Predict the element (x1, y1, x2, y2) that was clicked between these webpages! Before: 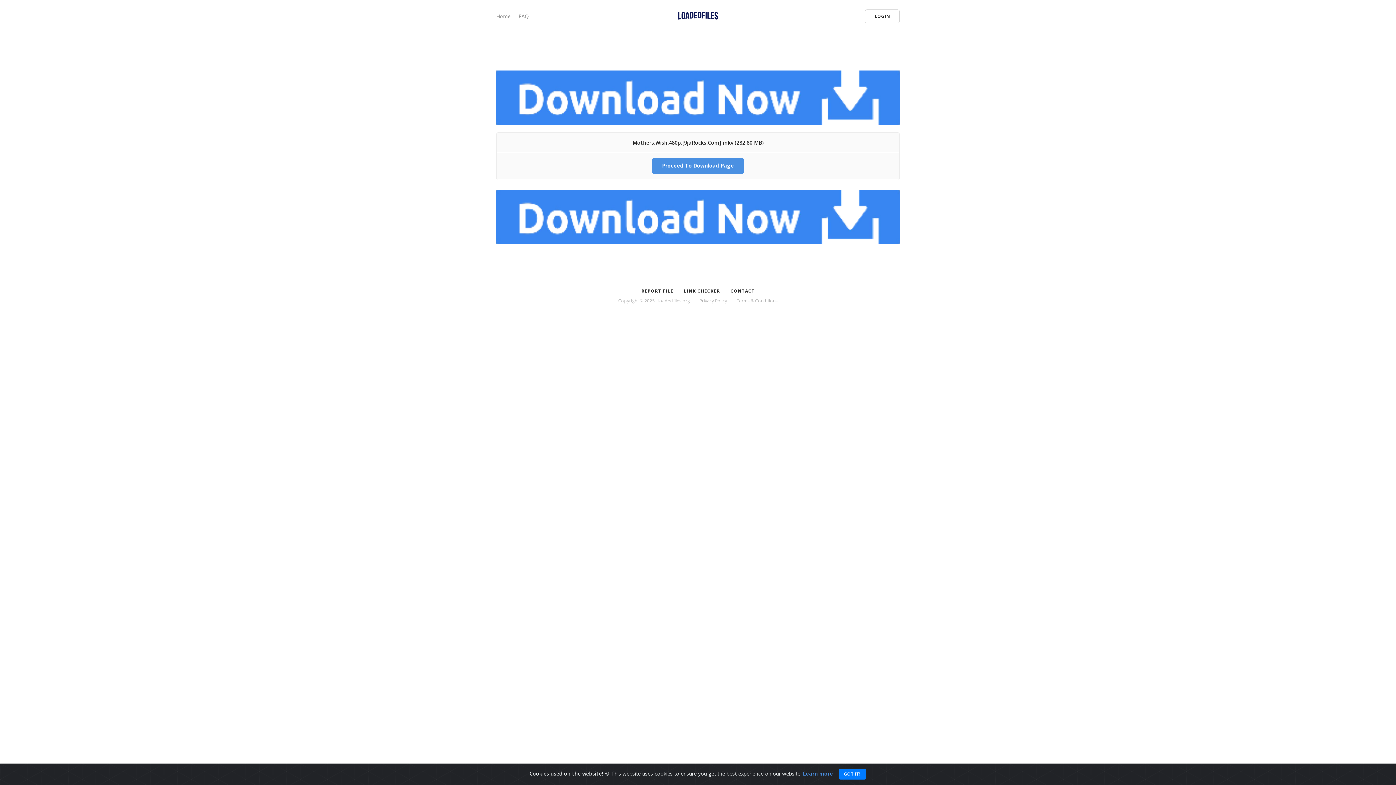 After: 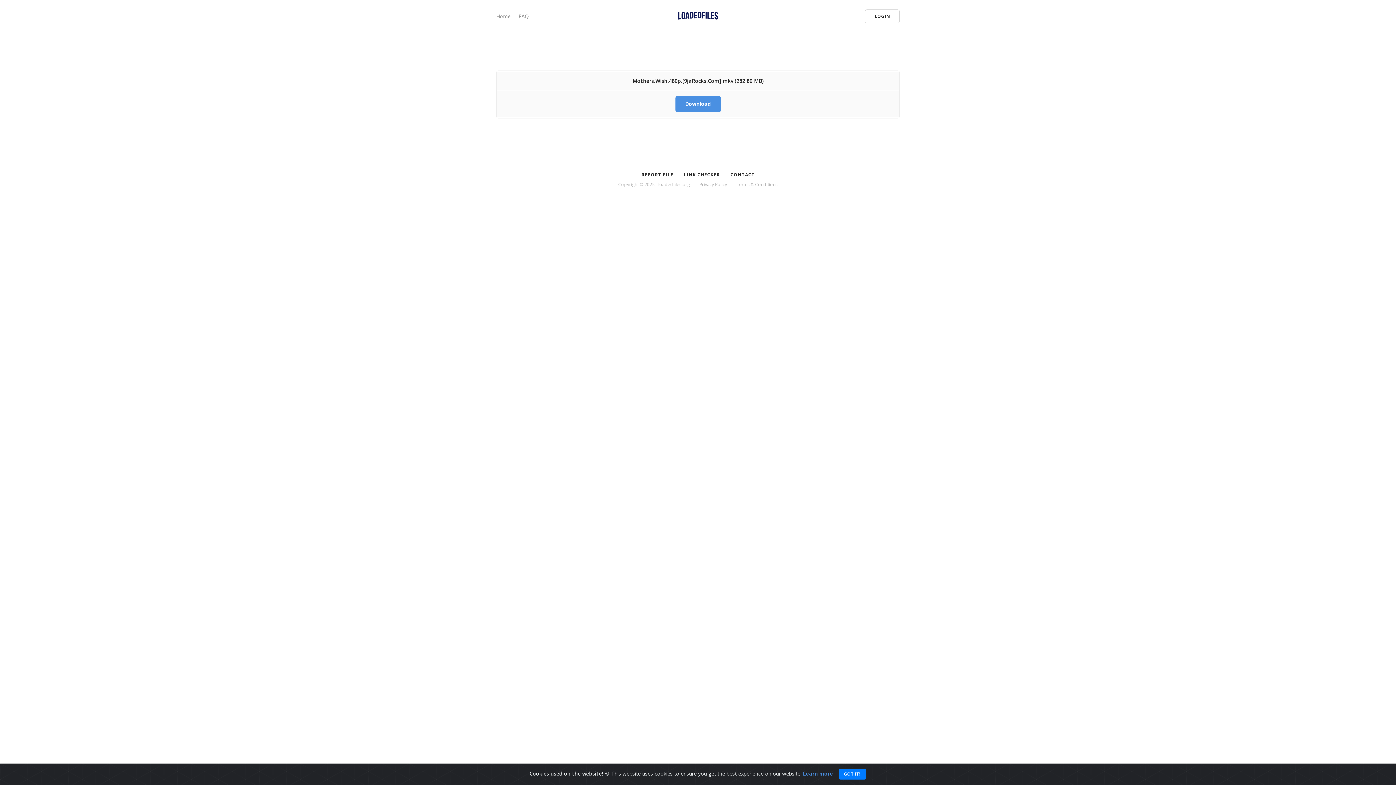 Action: label: Proceed To Download Page bbox: (652, 157, 744, 174)